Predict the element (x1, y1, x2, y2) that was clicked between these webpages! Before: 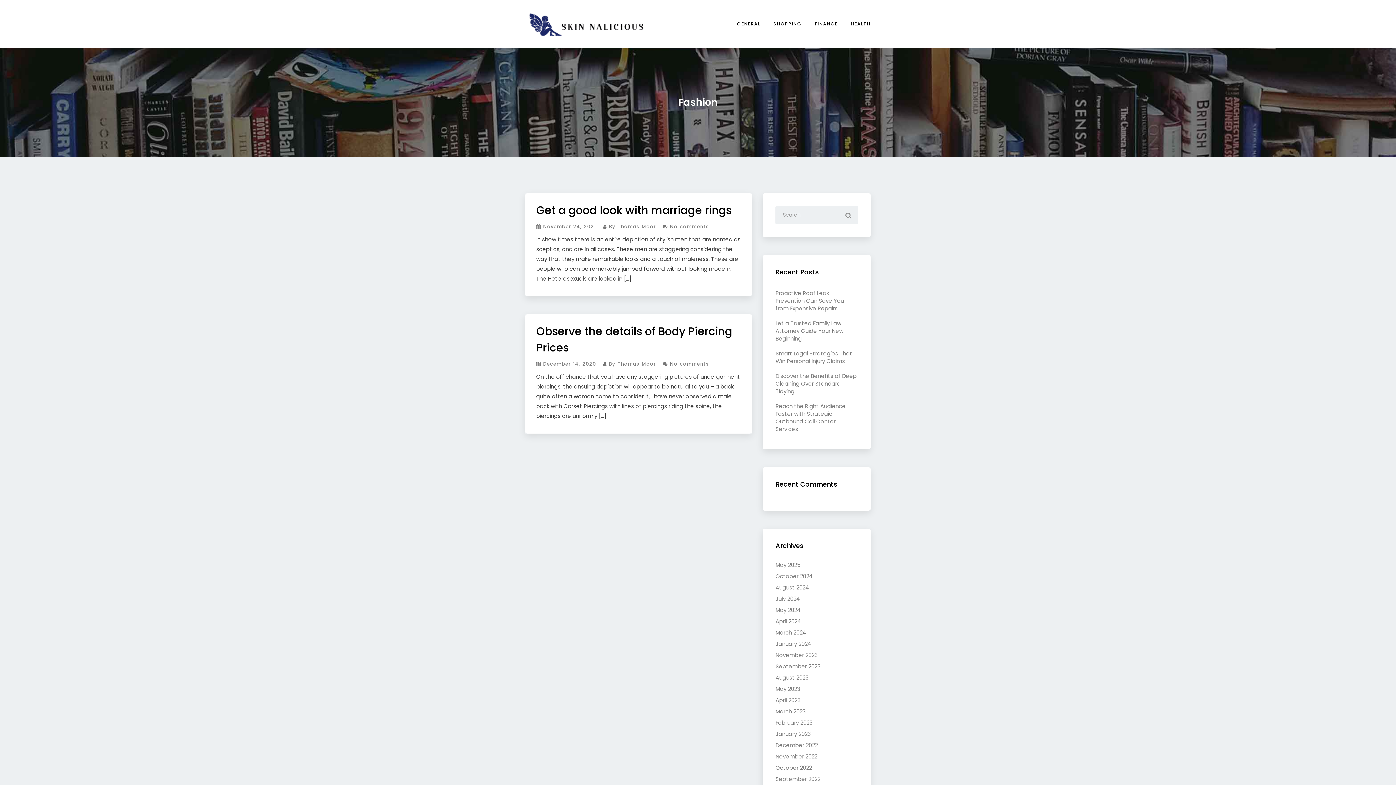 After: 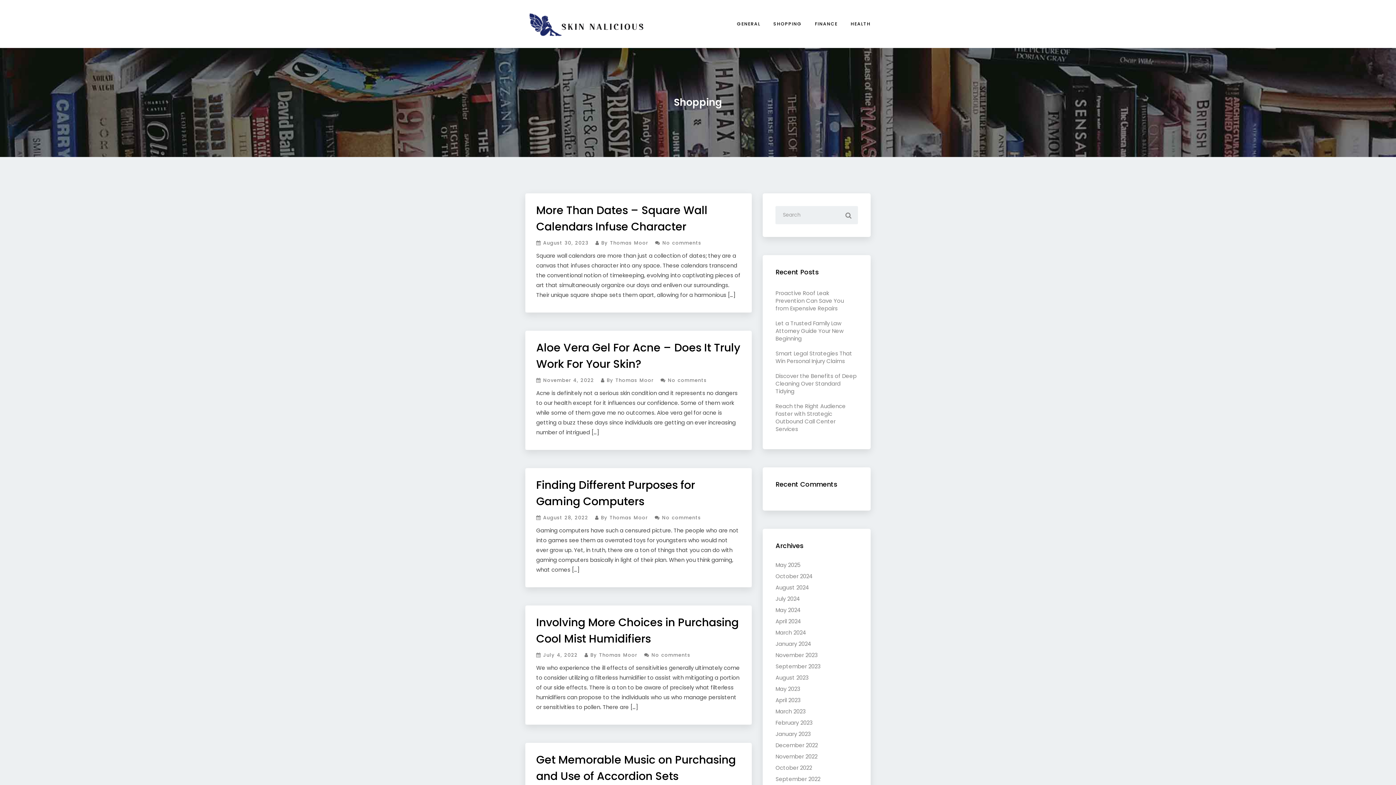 Action: bbox: (771, 14, 803, 33) label: SHOPPING